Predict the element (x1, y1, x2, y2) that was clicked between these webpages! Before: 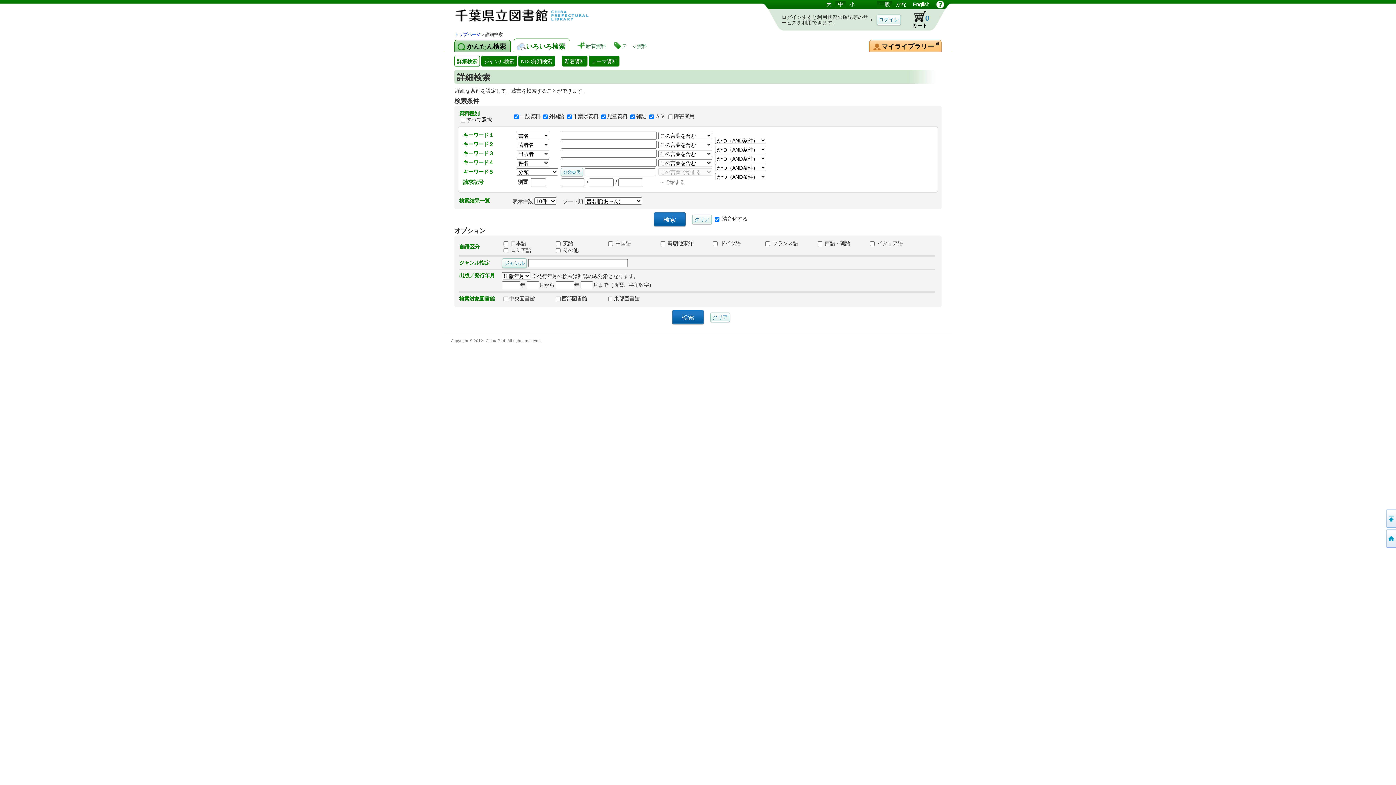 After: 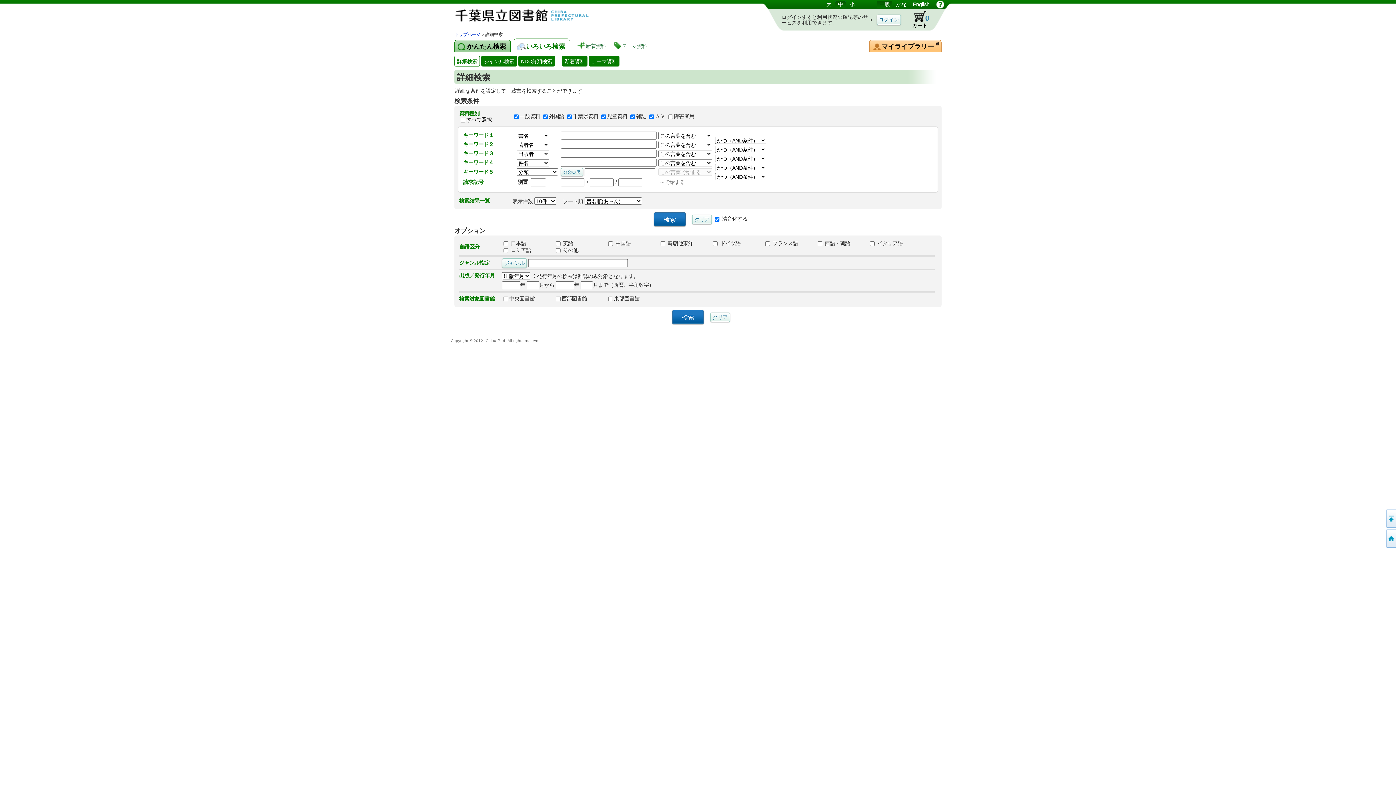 Action: bbox: (933, 0, 947, 8)